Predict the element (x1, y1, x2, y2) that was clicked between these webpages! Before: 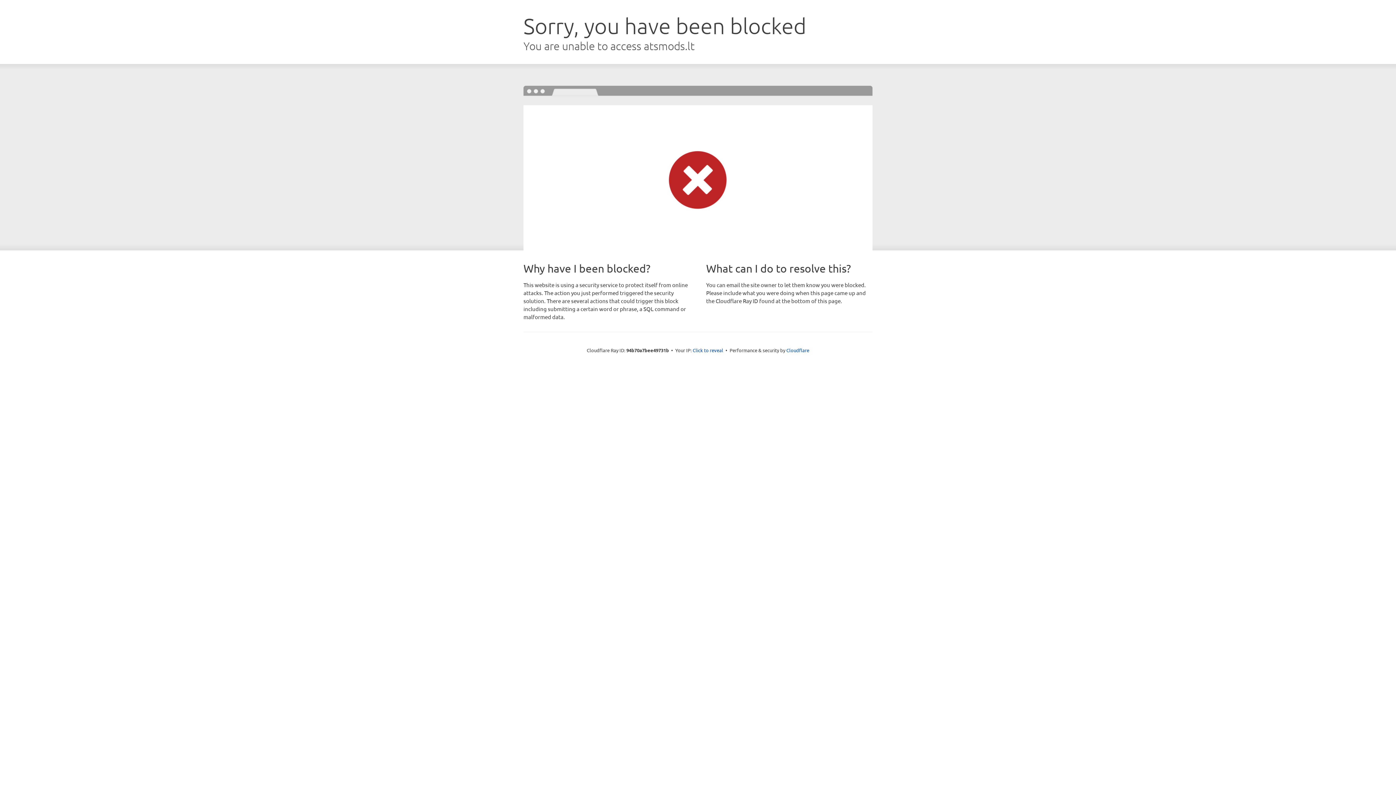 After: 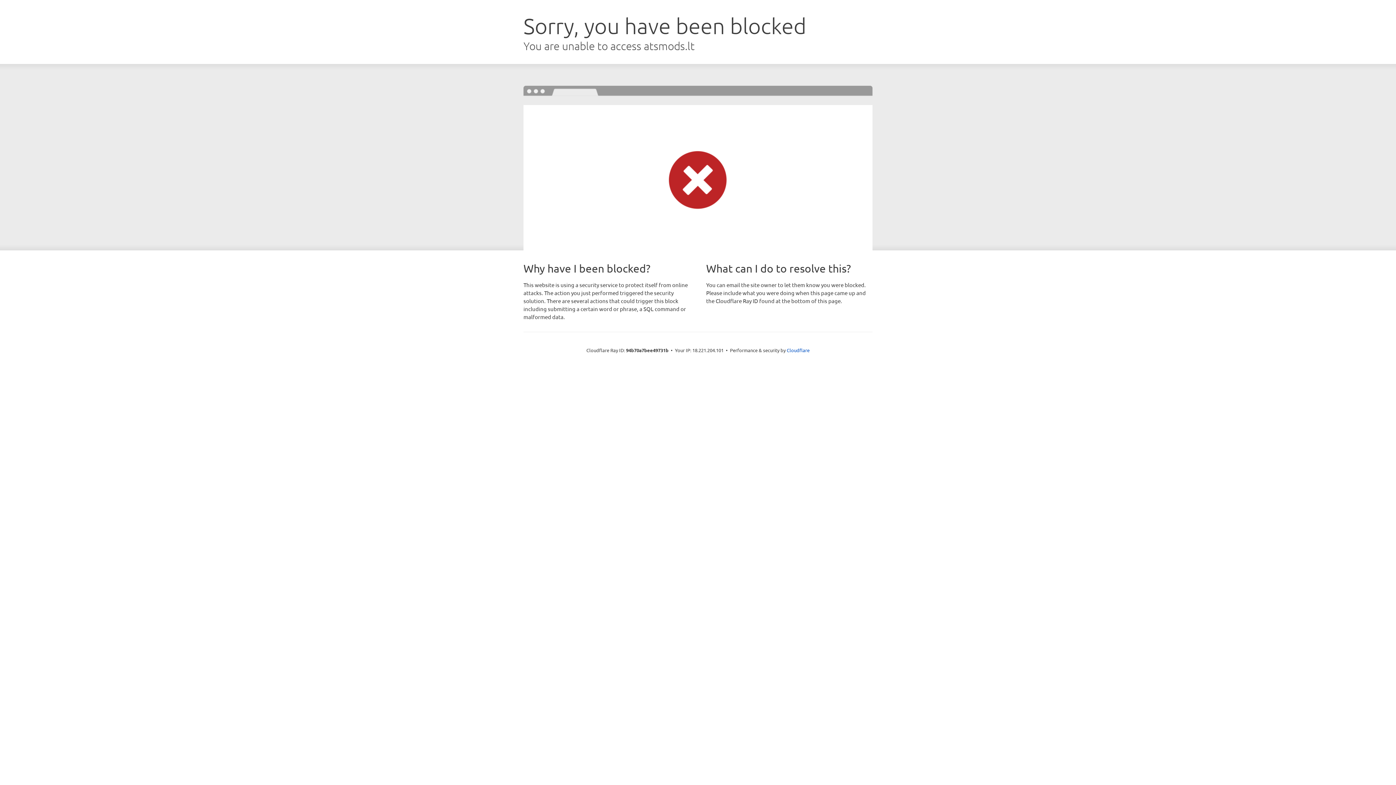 Action: bbox: (692, 346, 723, 353) label: Click to reveal